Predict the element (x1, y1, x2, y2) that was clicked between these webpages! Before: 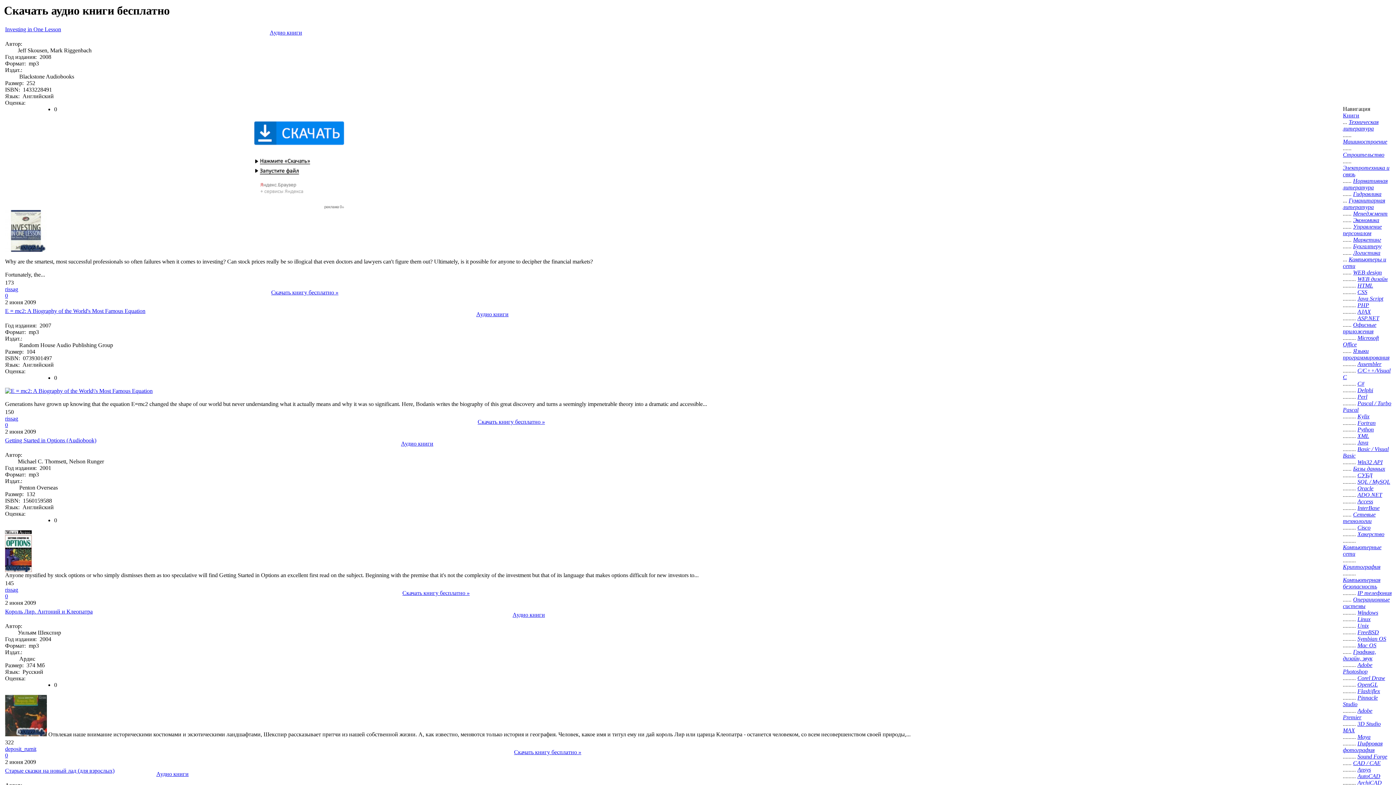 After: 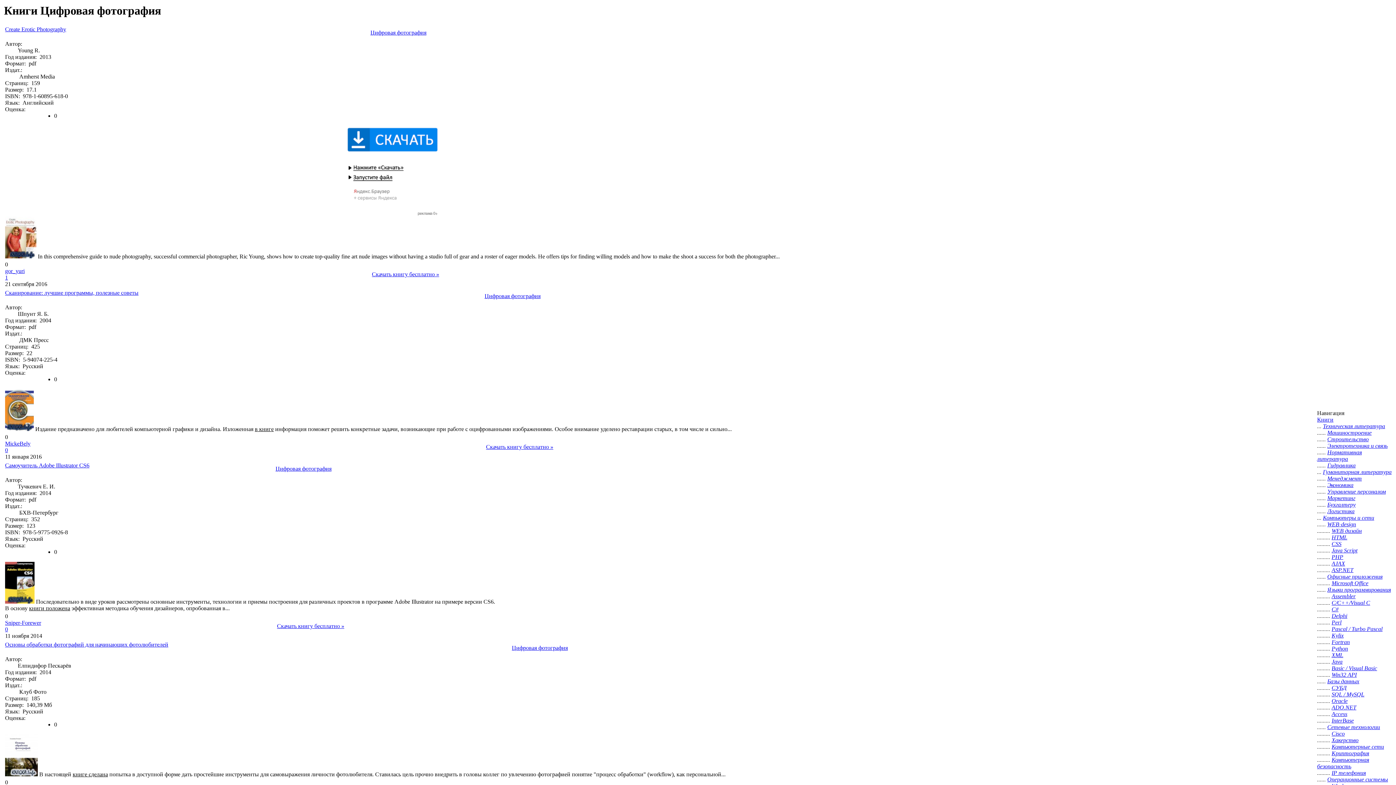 Action: label: Цифровая фотография bbox: (1343, 740, 1382, 753)